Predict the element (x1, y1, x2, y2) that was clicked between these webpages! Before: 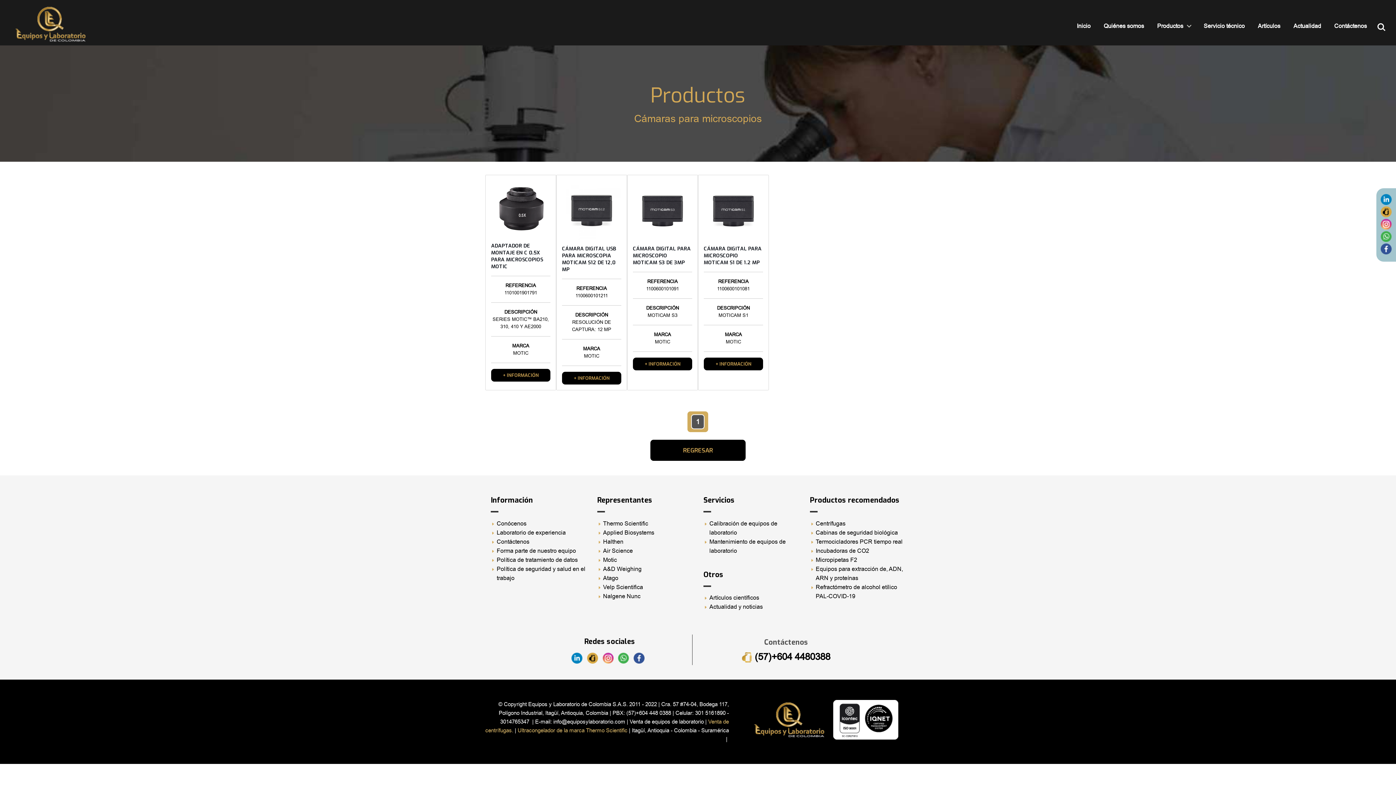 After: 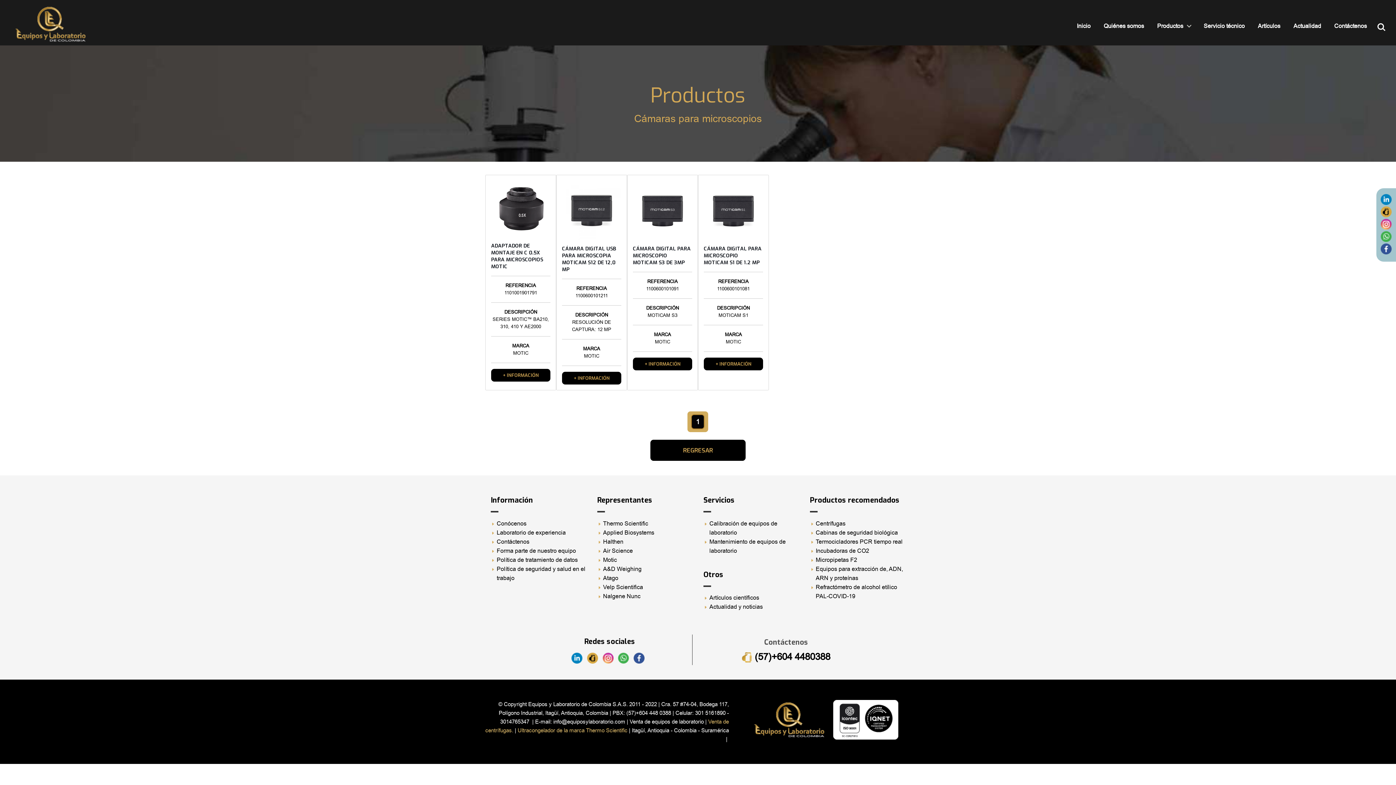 Action: label: 1 bbox: (691, 414, 704, 429)